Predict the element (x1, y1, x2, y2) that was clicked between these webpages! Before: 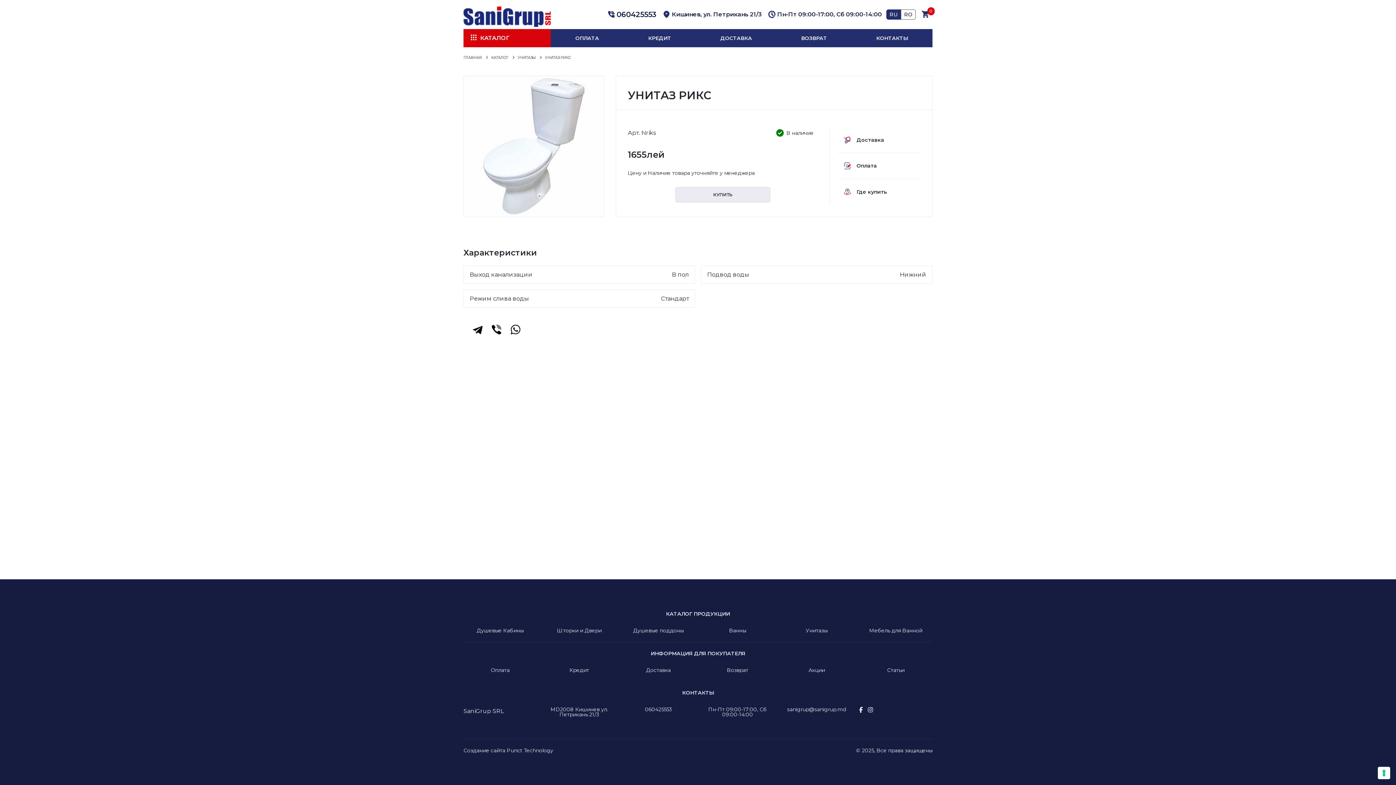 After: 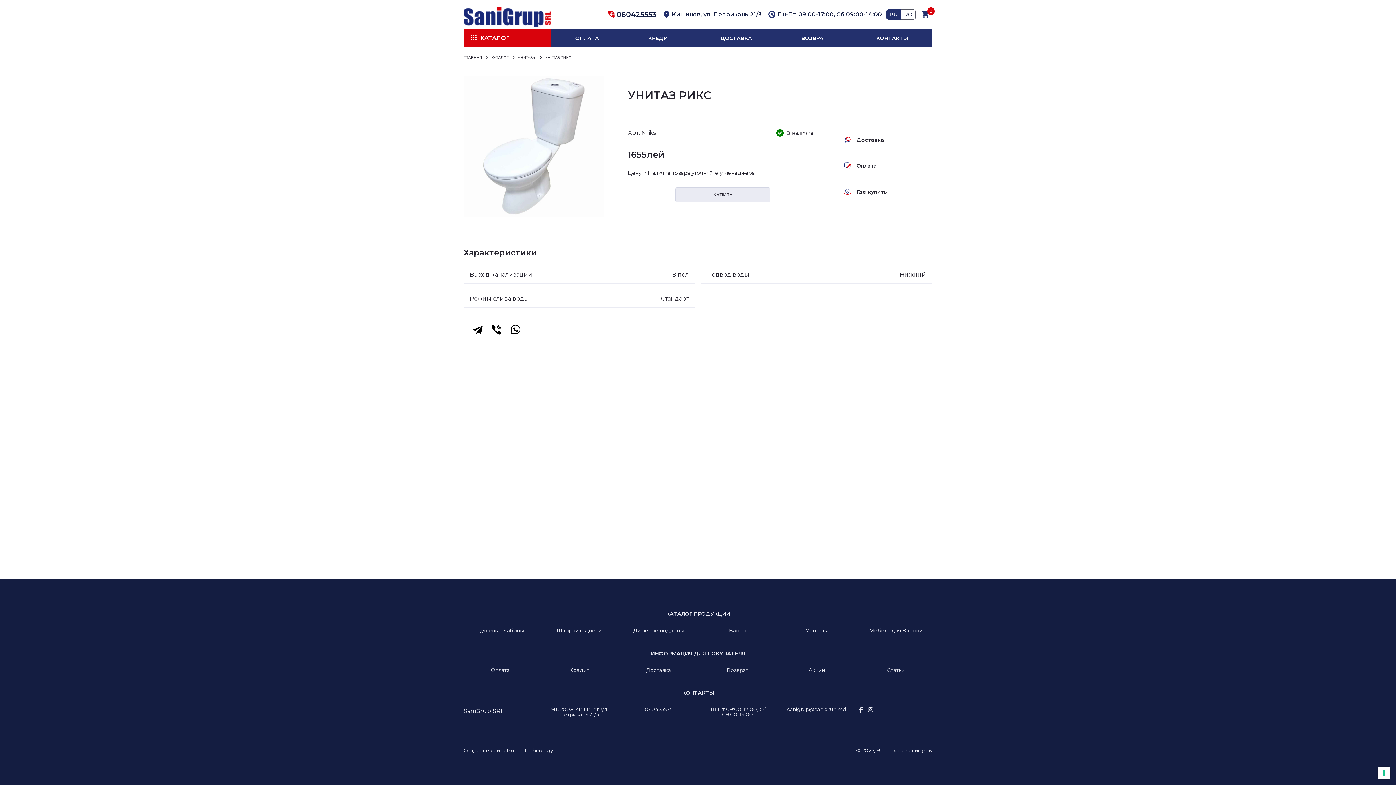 Action: bbox: (605, 9, 656, 20) label: phone_in_talk
060425553